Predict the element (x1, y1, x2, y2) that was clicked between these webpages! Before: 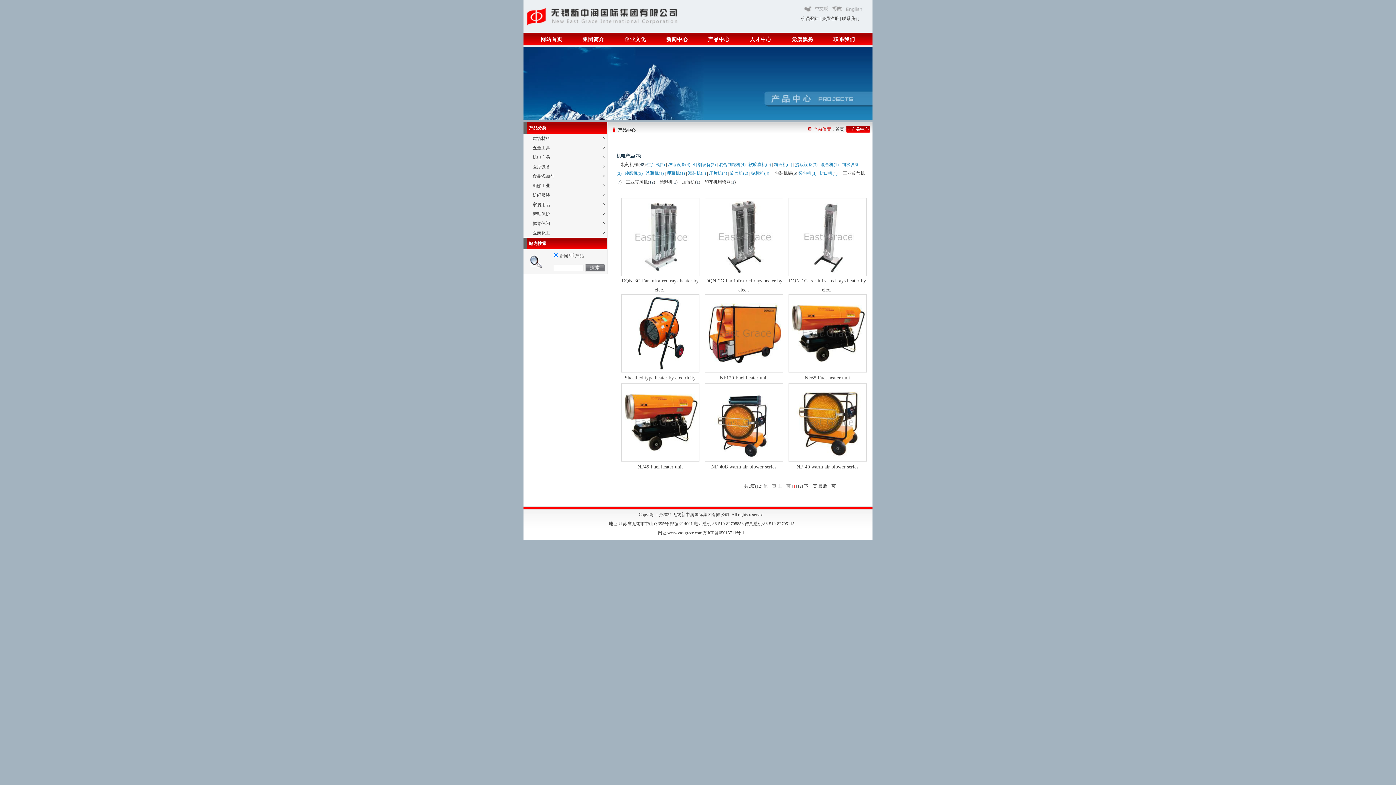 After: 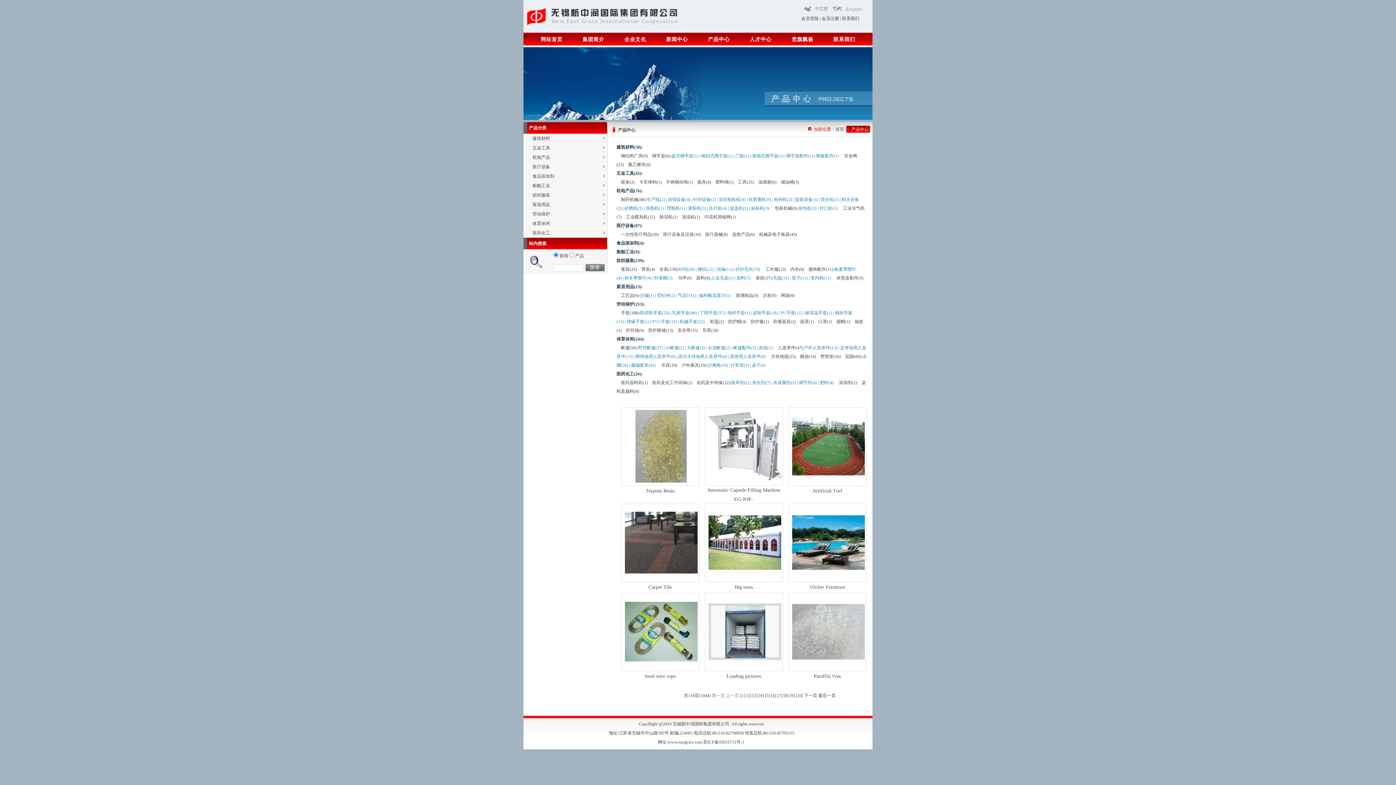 Action: label: 产品中心 bbox: (698, 33, 740, 45)